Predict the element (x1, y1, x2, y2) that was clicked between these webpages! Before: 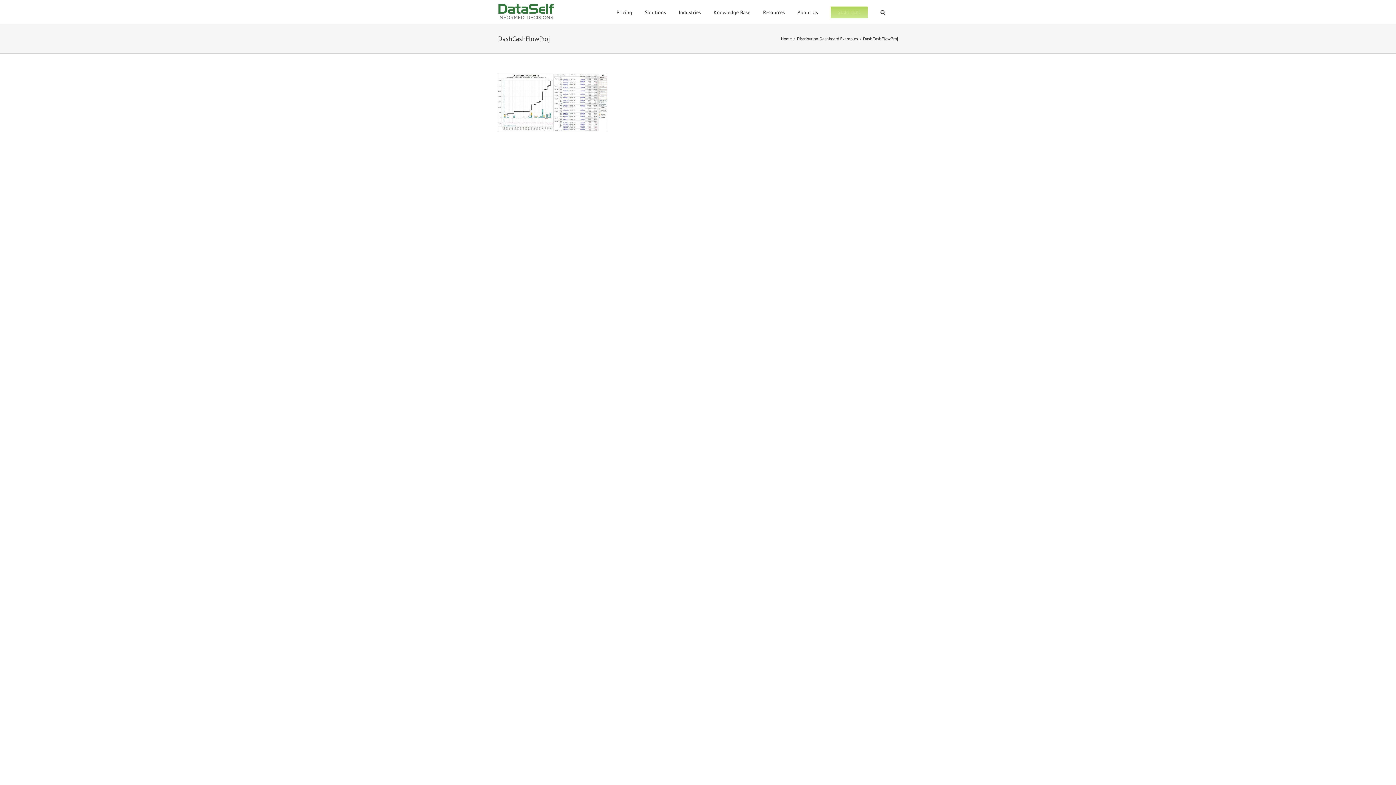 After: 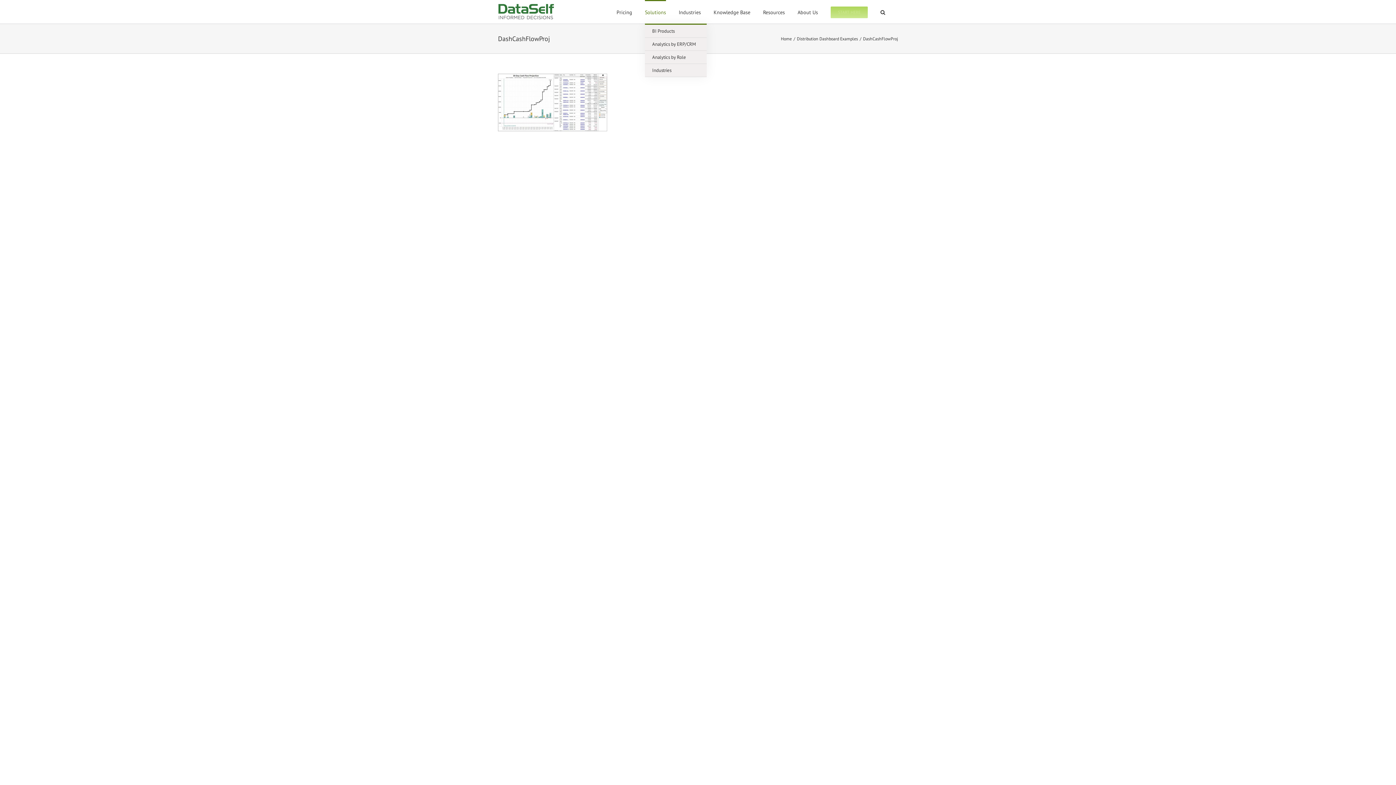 Action: bbox: (645, 0, 666, 23) label: Solutions